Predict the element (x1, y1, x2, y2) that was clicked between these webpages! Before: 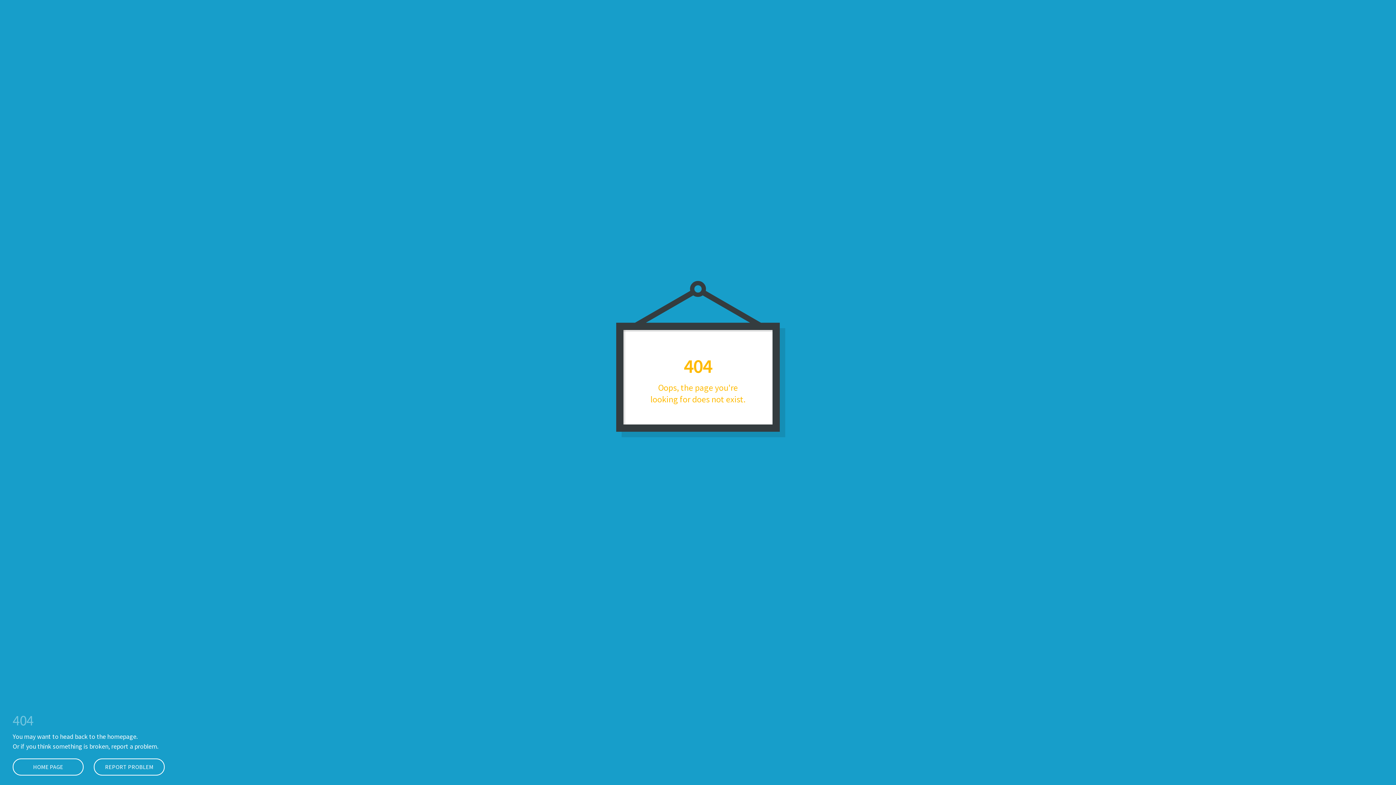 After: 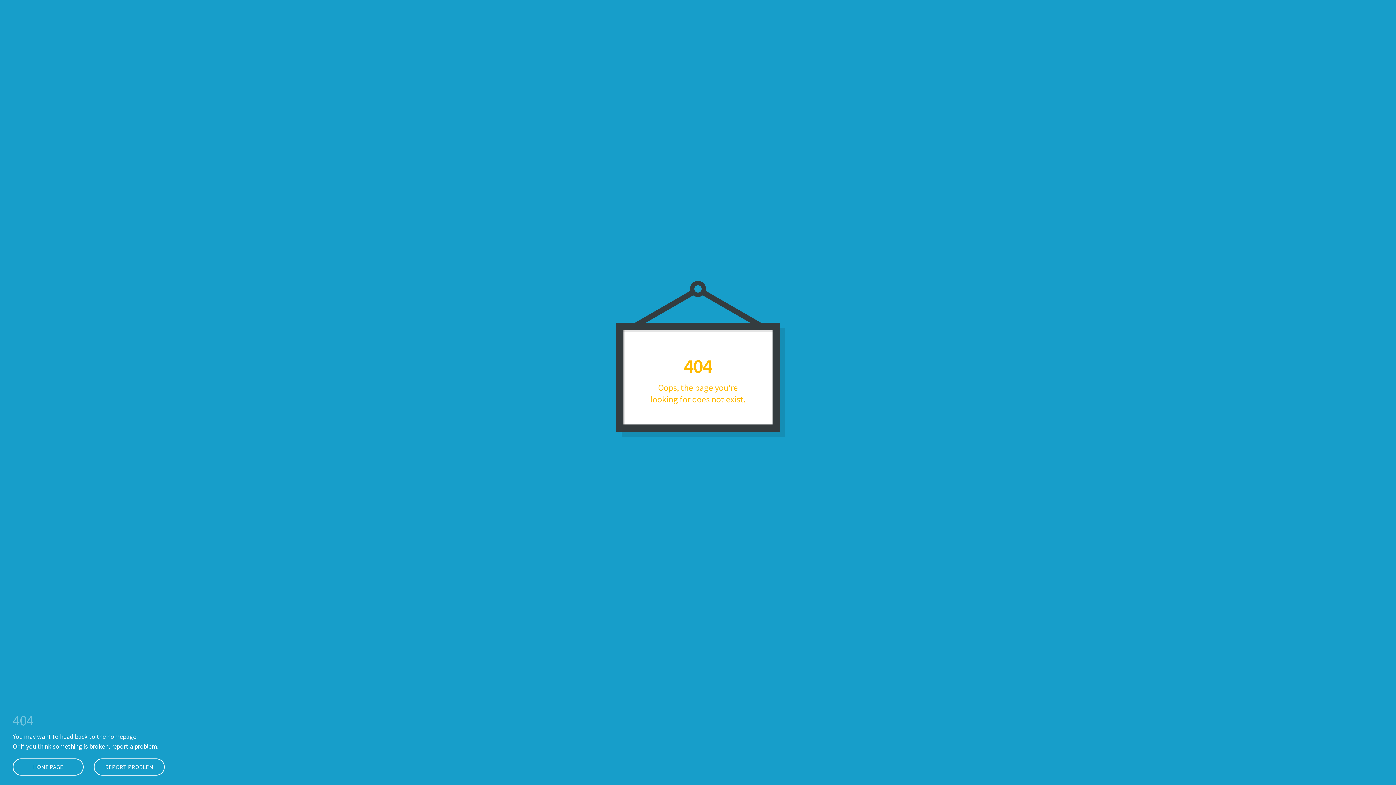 Action: bbox: (12, 758, 83, 776) label: HOME PAGE